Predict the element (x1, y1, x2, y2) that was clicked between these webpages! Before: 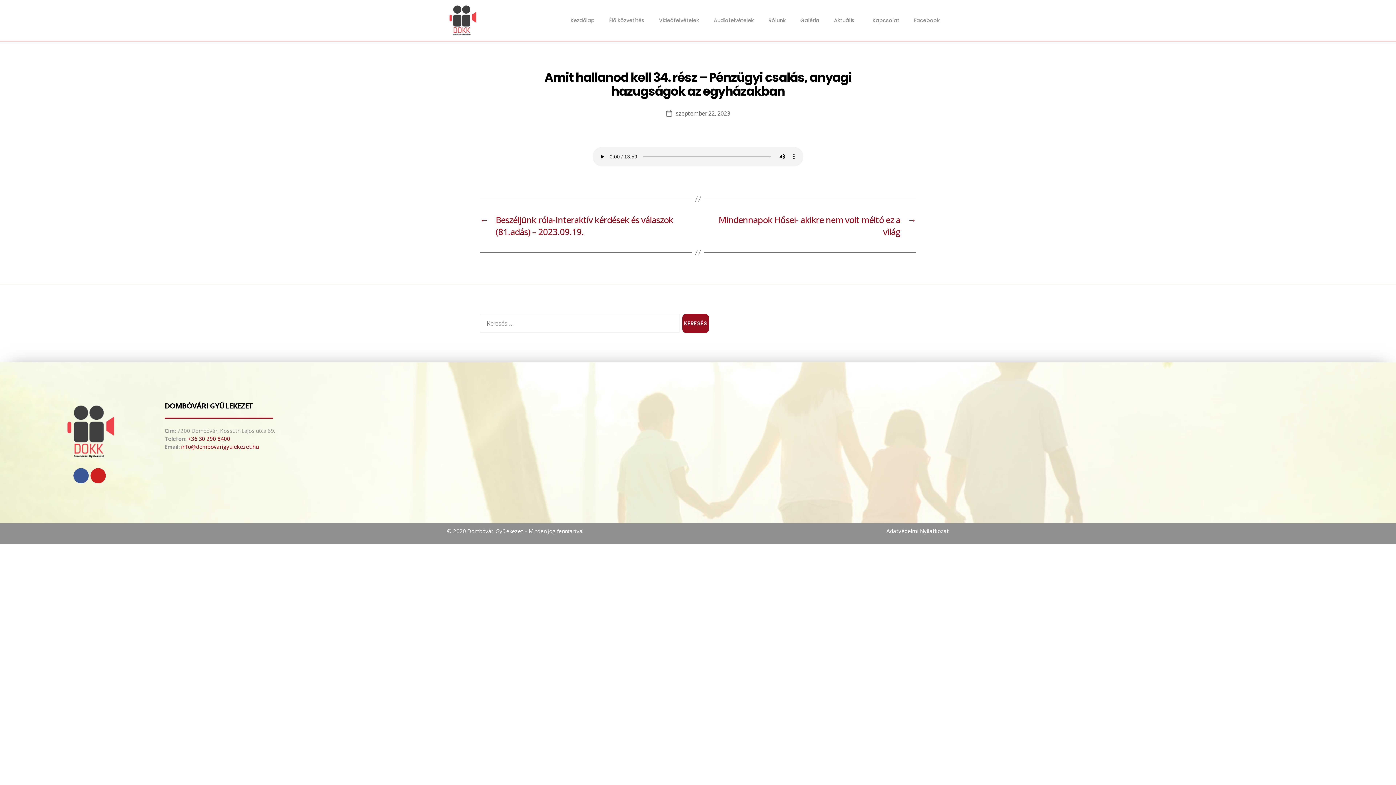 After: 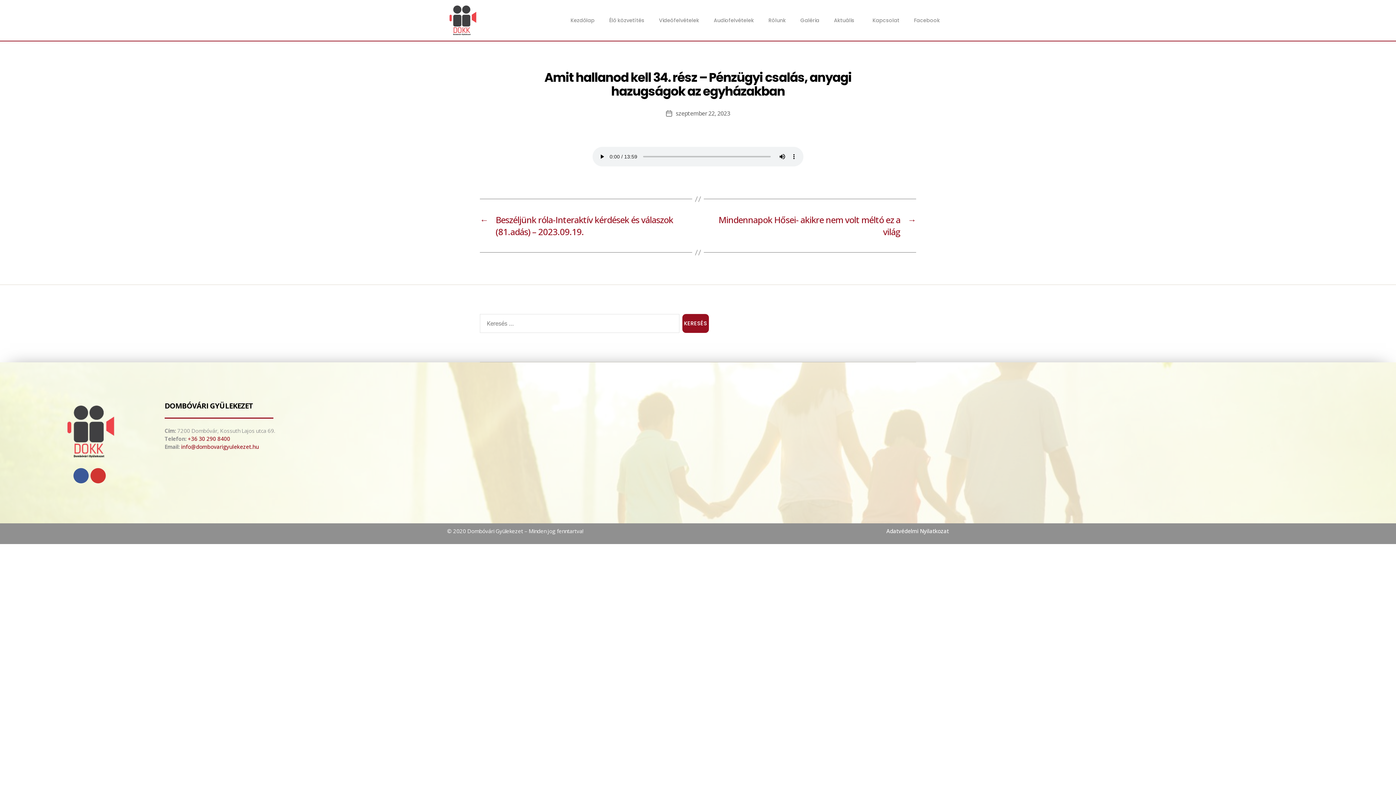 Action: label: Youtube bbox: (90, 468, 105, 483)